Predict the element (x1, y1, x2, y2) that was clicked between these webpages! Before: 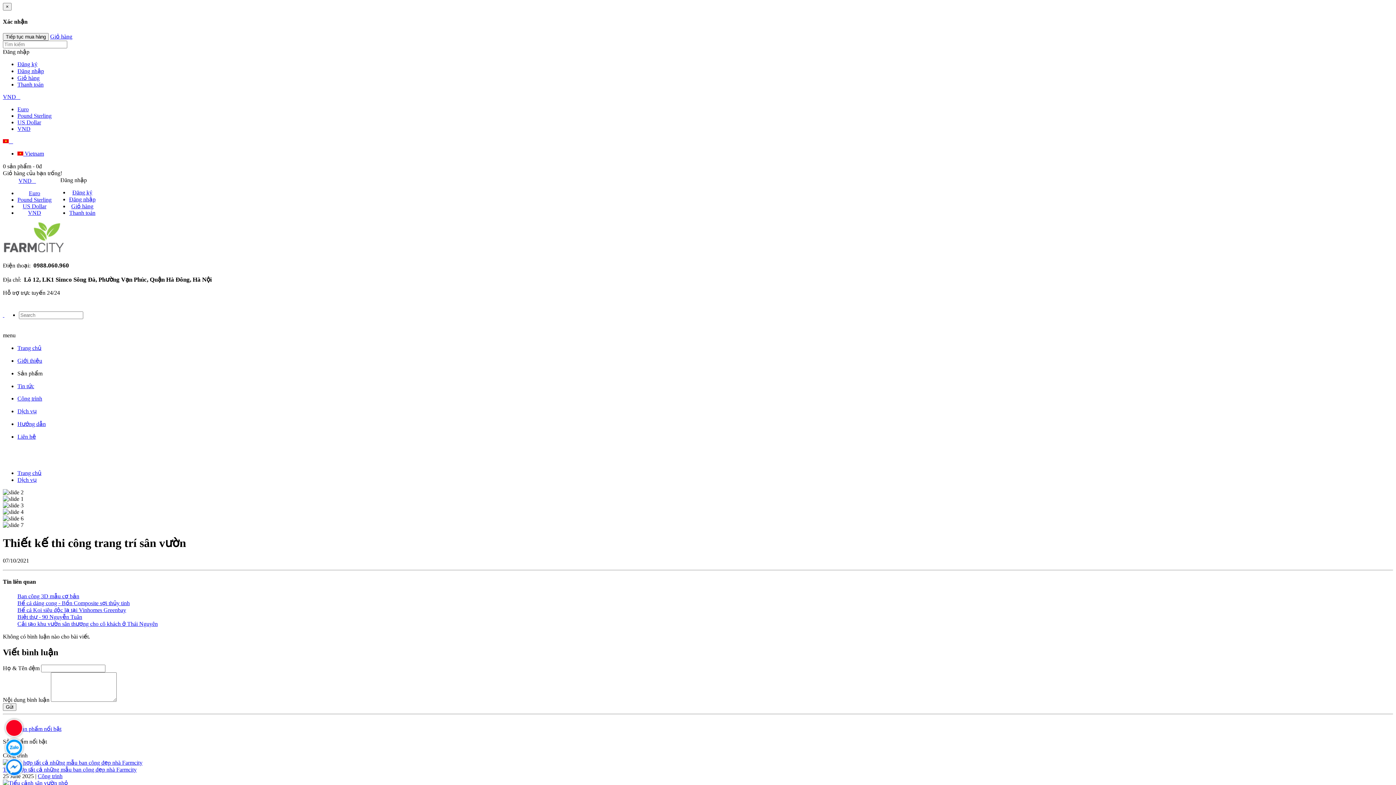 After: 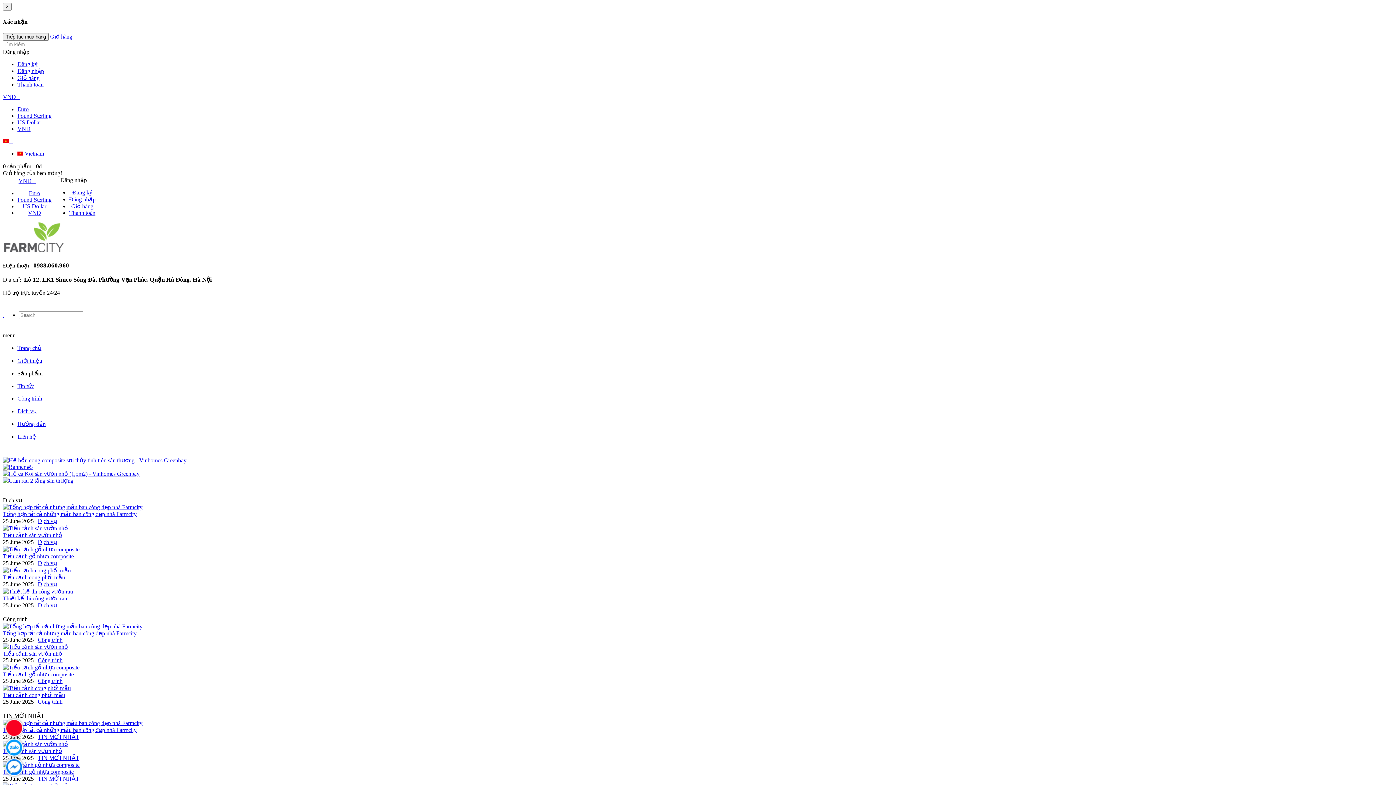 Action: label: VND    bbox: (2, 93, 20, 99)